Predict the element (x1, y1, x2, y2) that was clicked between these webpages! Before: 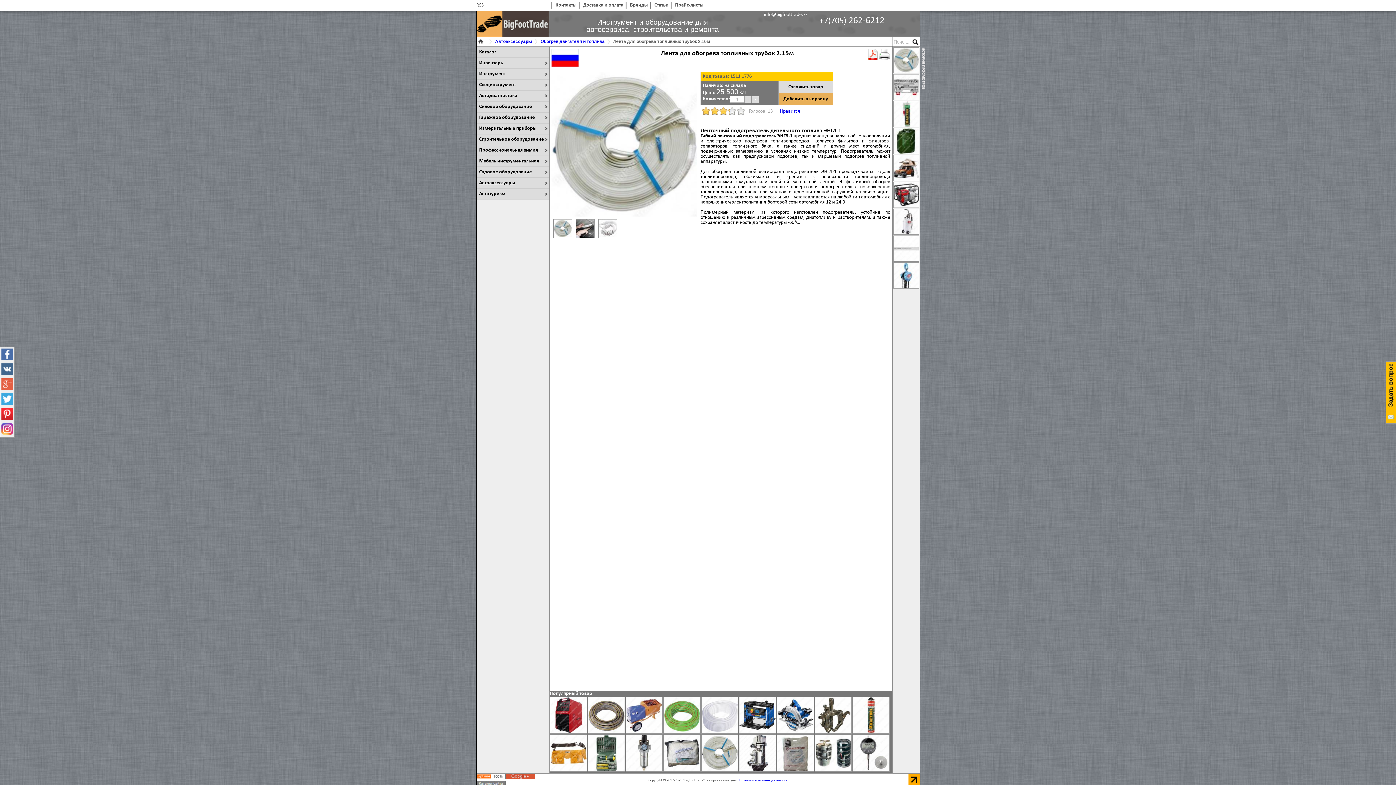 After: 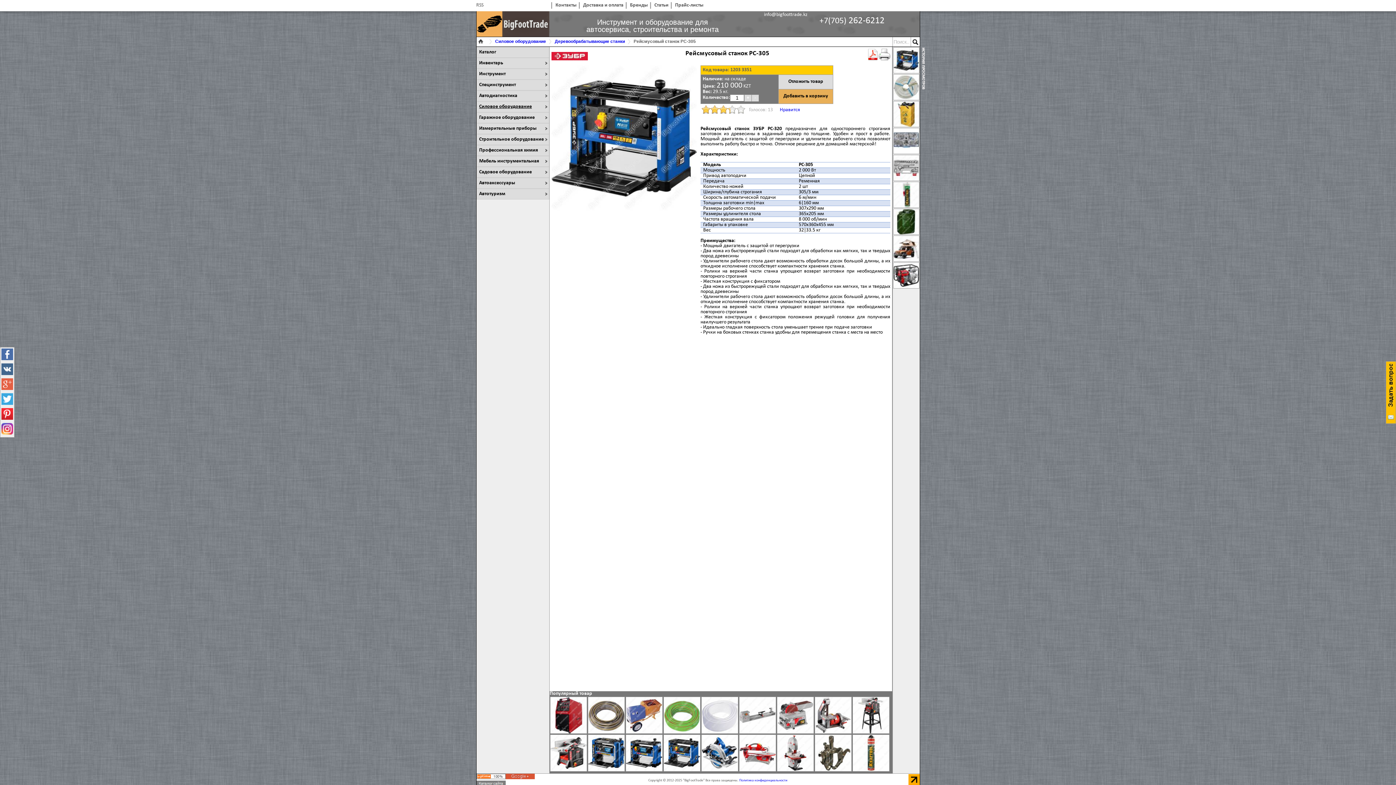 Action: bbox: (739, 729, 776, 735)